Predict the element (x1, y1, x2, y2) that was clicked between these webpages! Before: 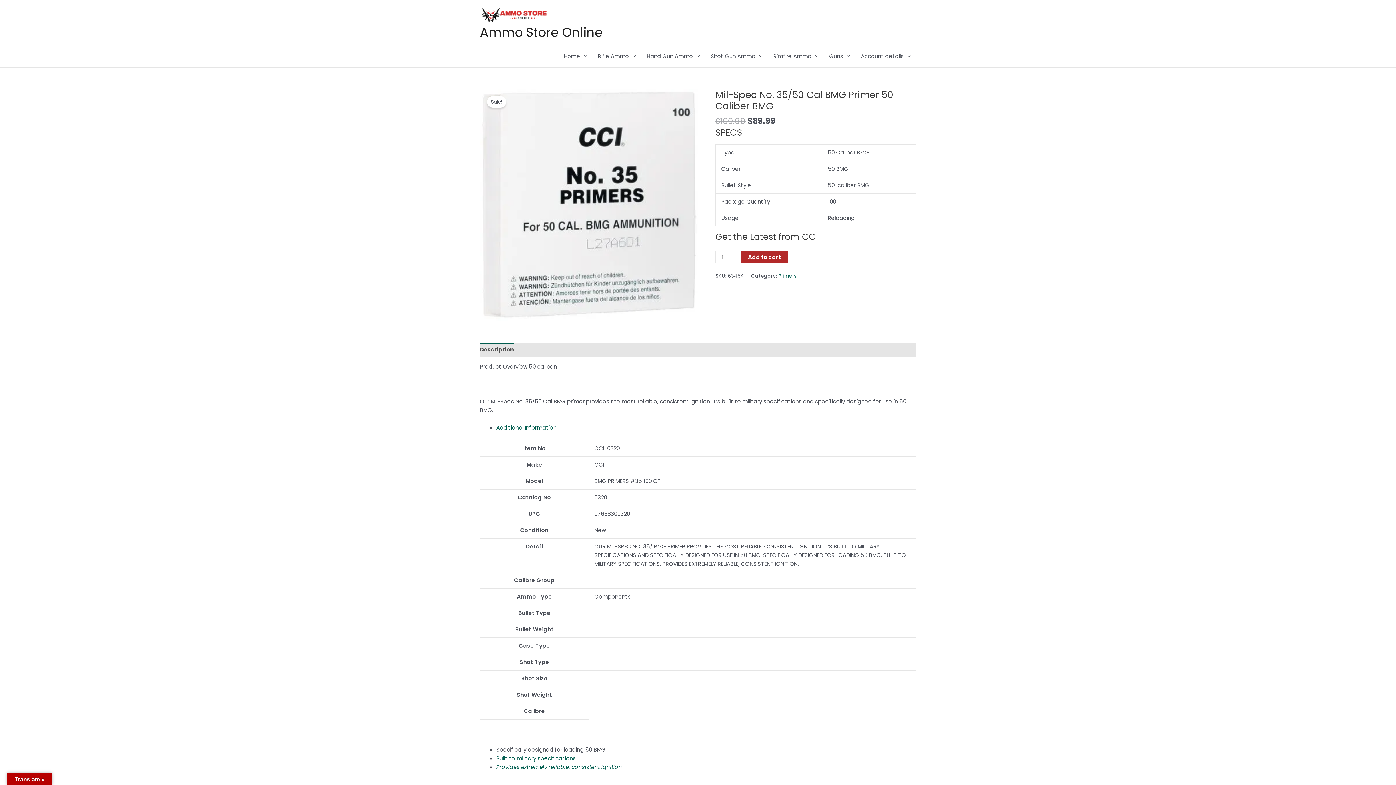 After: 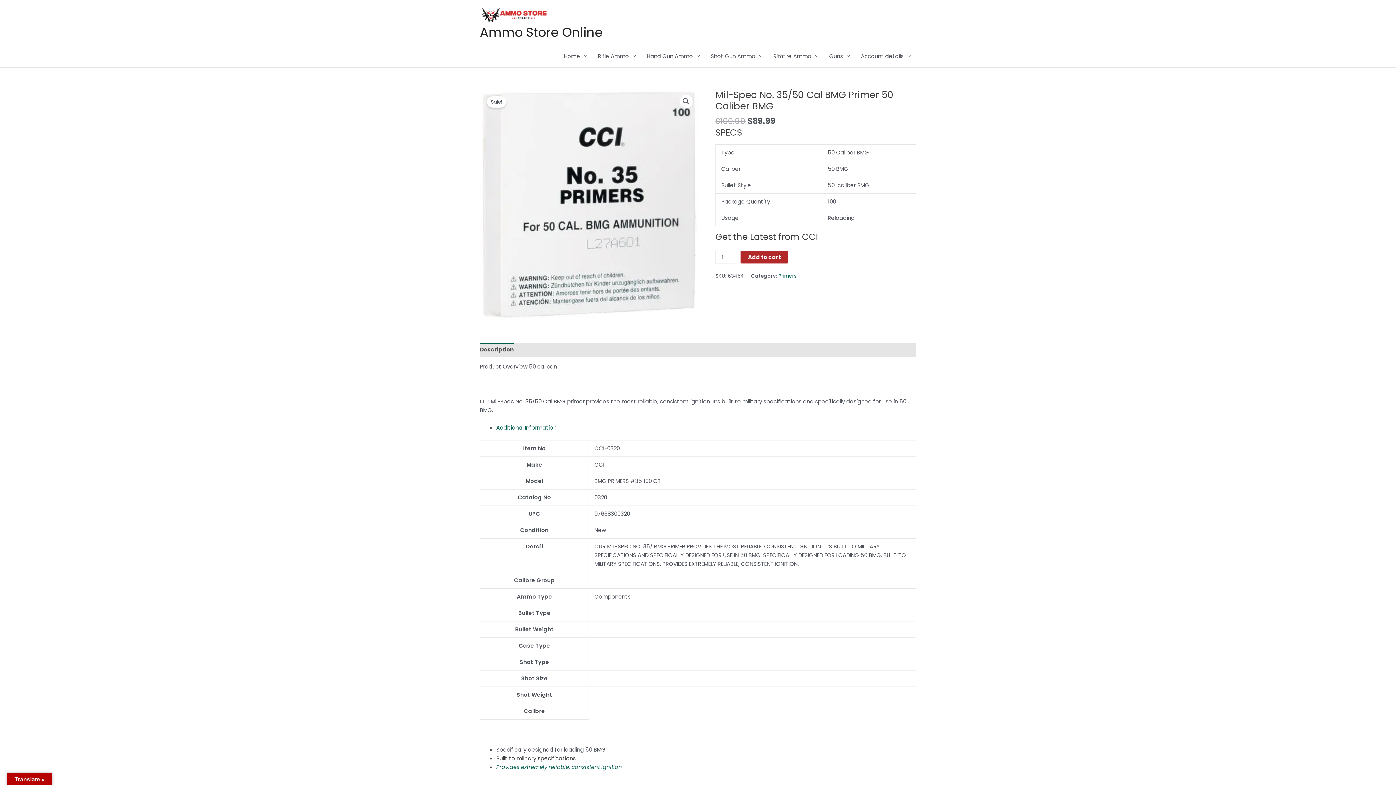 Action: label: Built to military specifications bbox: (496, 754, 576, 762)